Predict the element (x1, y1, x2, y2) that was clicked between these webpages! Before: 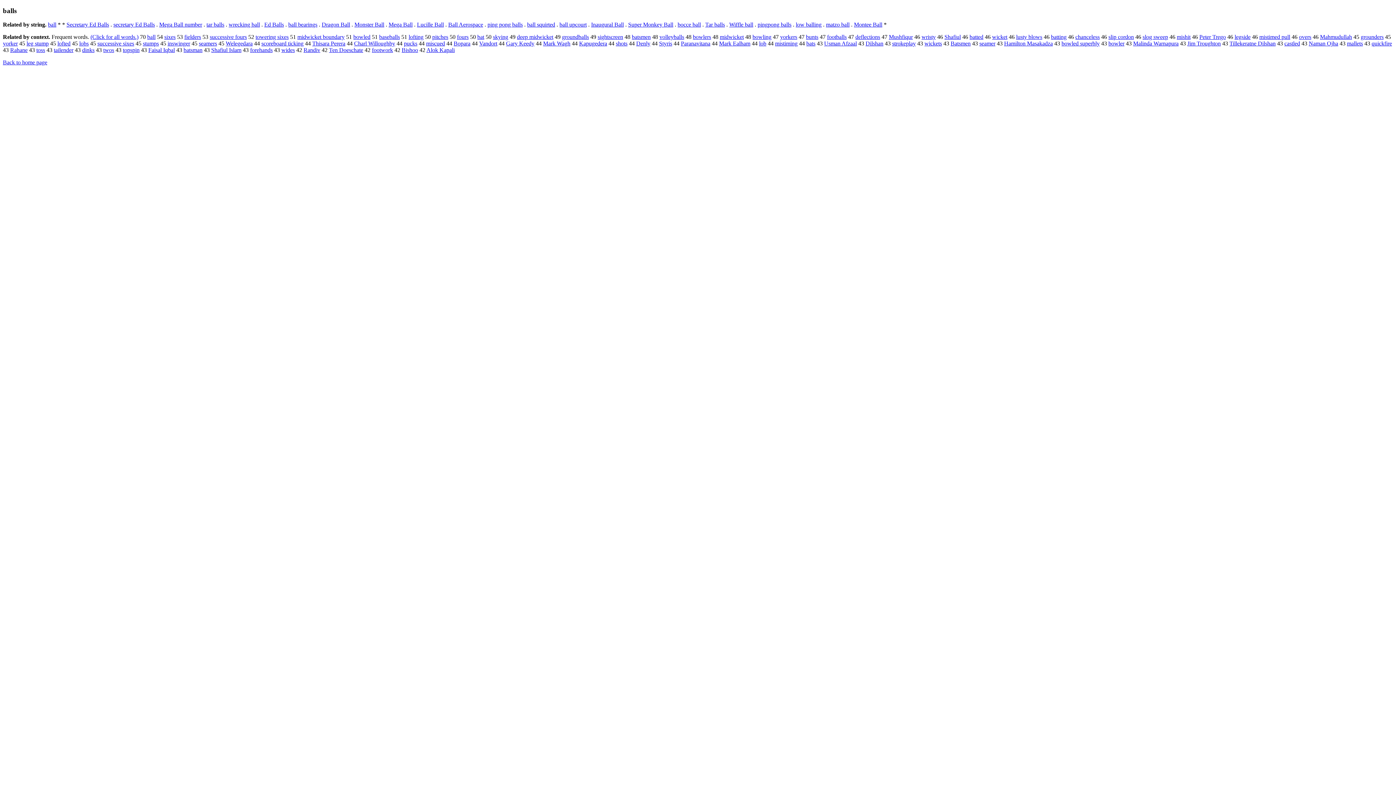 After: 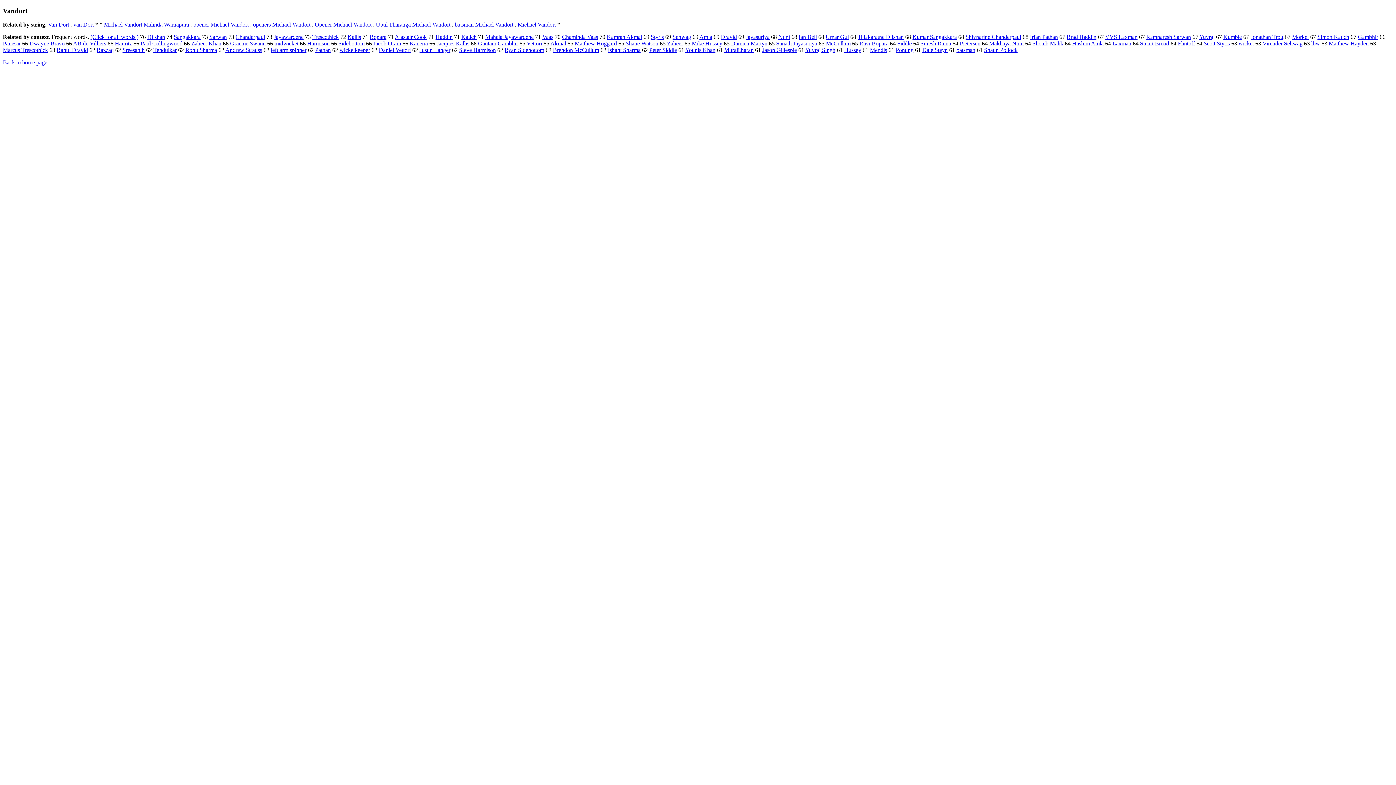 Action: label: Vandort bbox: (479, 40, 497, 46)